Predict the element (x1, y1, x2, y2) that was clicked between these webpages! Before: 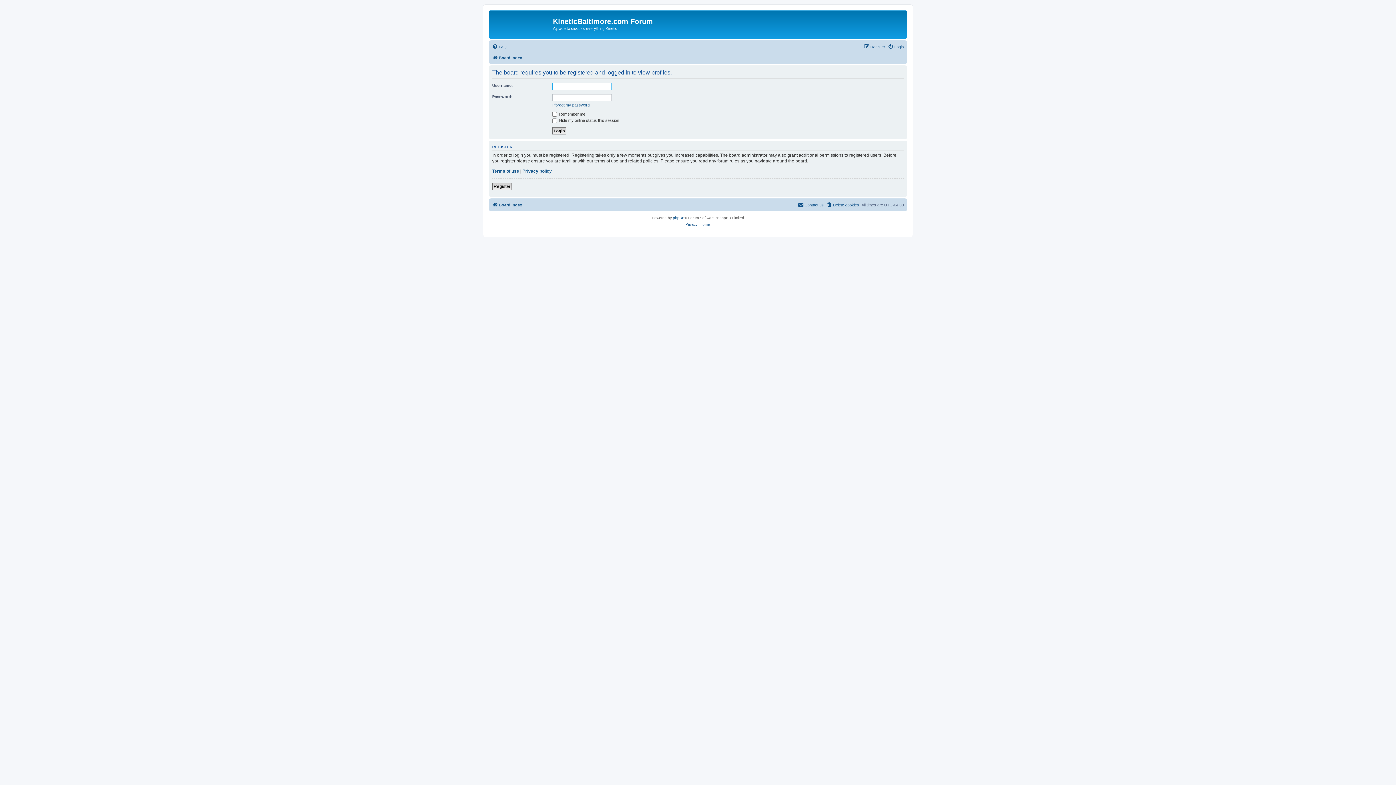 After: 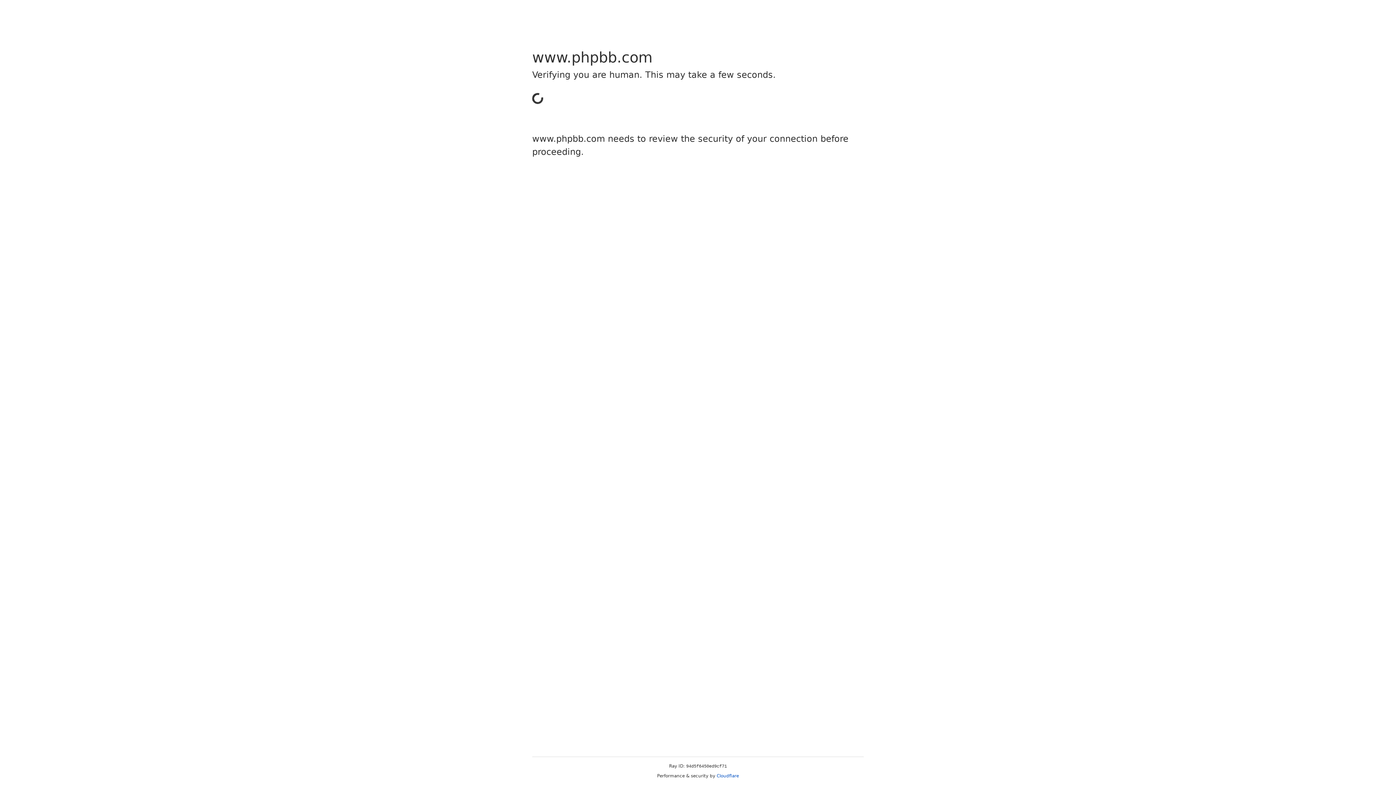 Action: label: phpBB bbox: (673, 214, 684, 221)